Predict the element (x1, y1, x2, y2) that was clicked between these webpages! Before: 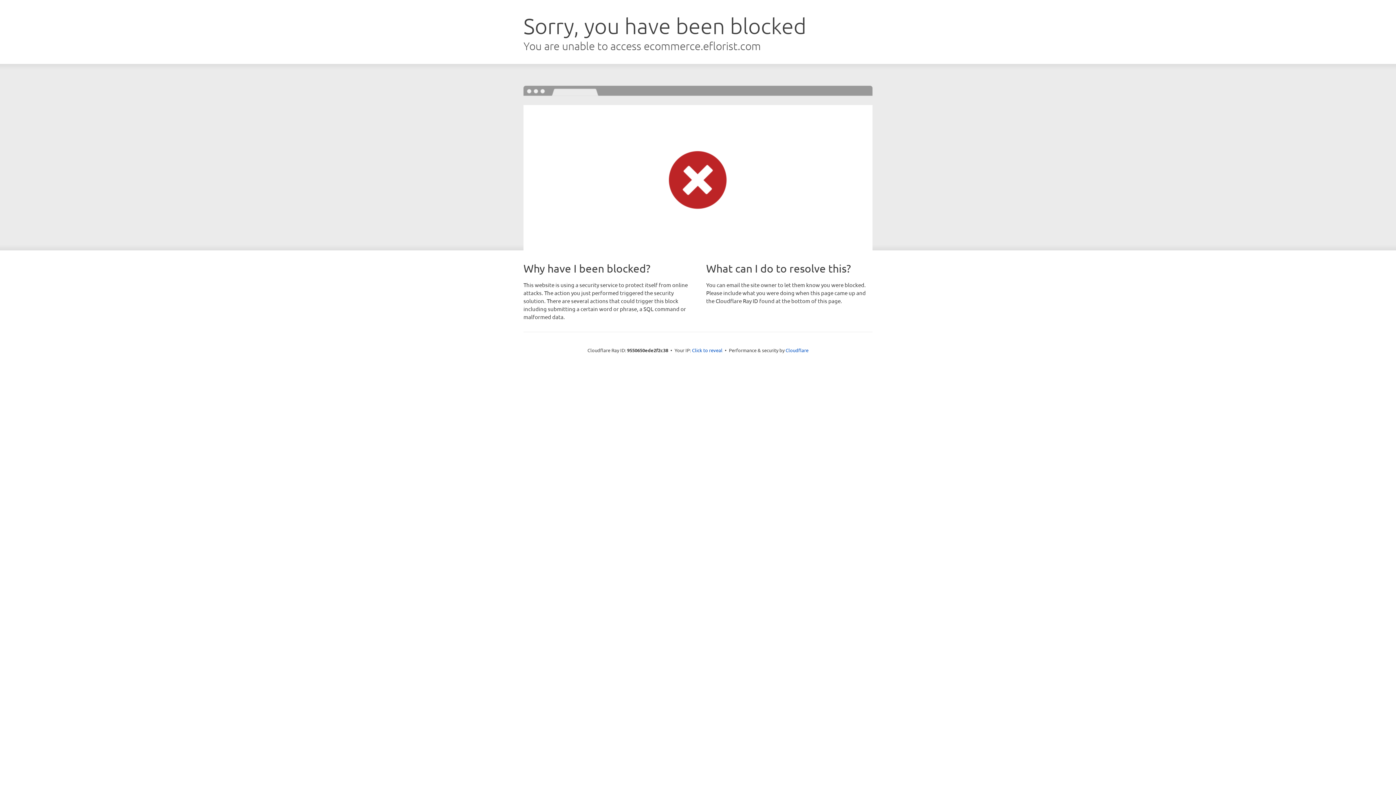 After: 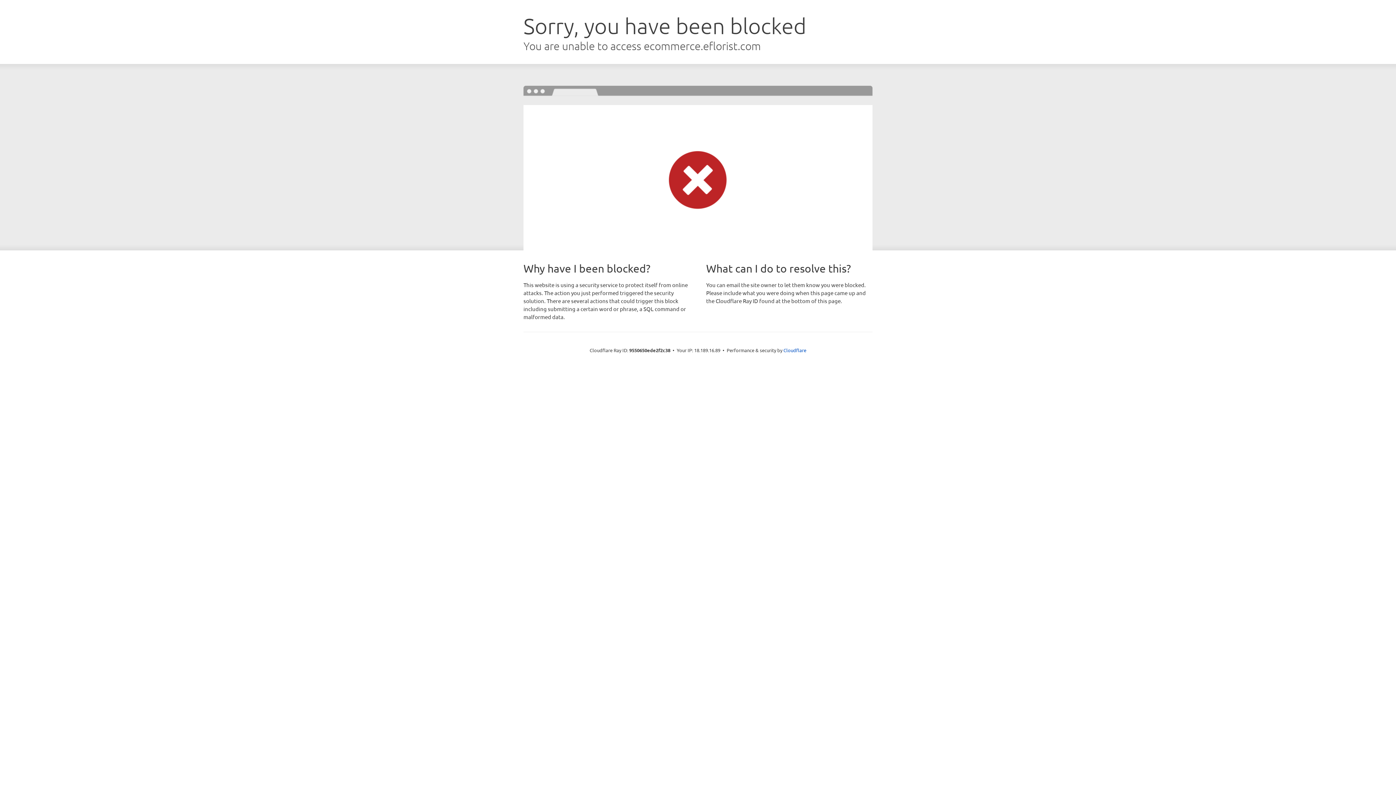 Action: bbox: (692, 346, 722, 353) label: Click to reveal